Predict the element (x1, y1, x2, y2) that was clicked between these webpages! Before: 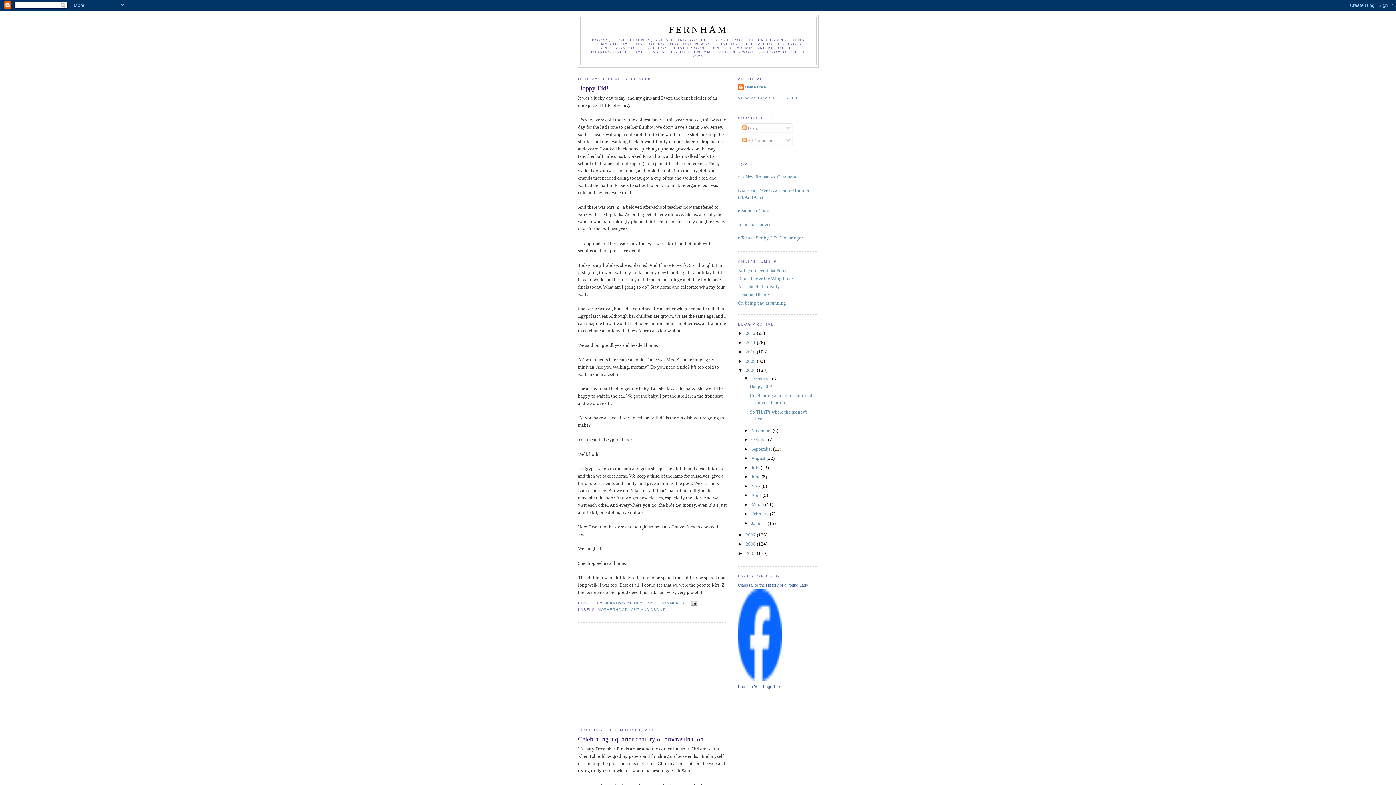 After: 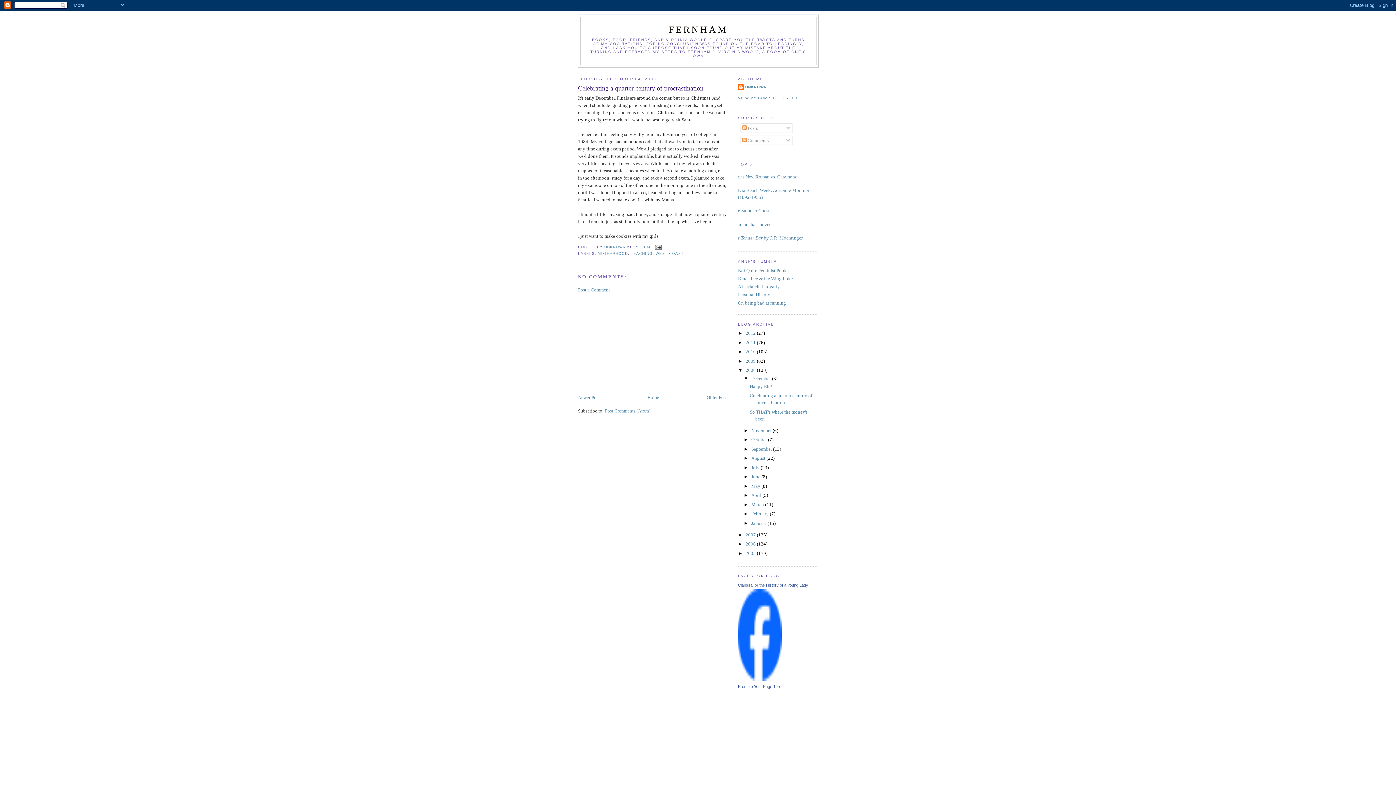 Action: bbox: (578, 735, 727, 744) label: Celebrating a quarter century of procrastination